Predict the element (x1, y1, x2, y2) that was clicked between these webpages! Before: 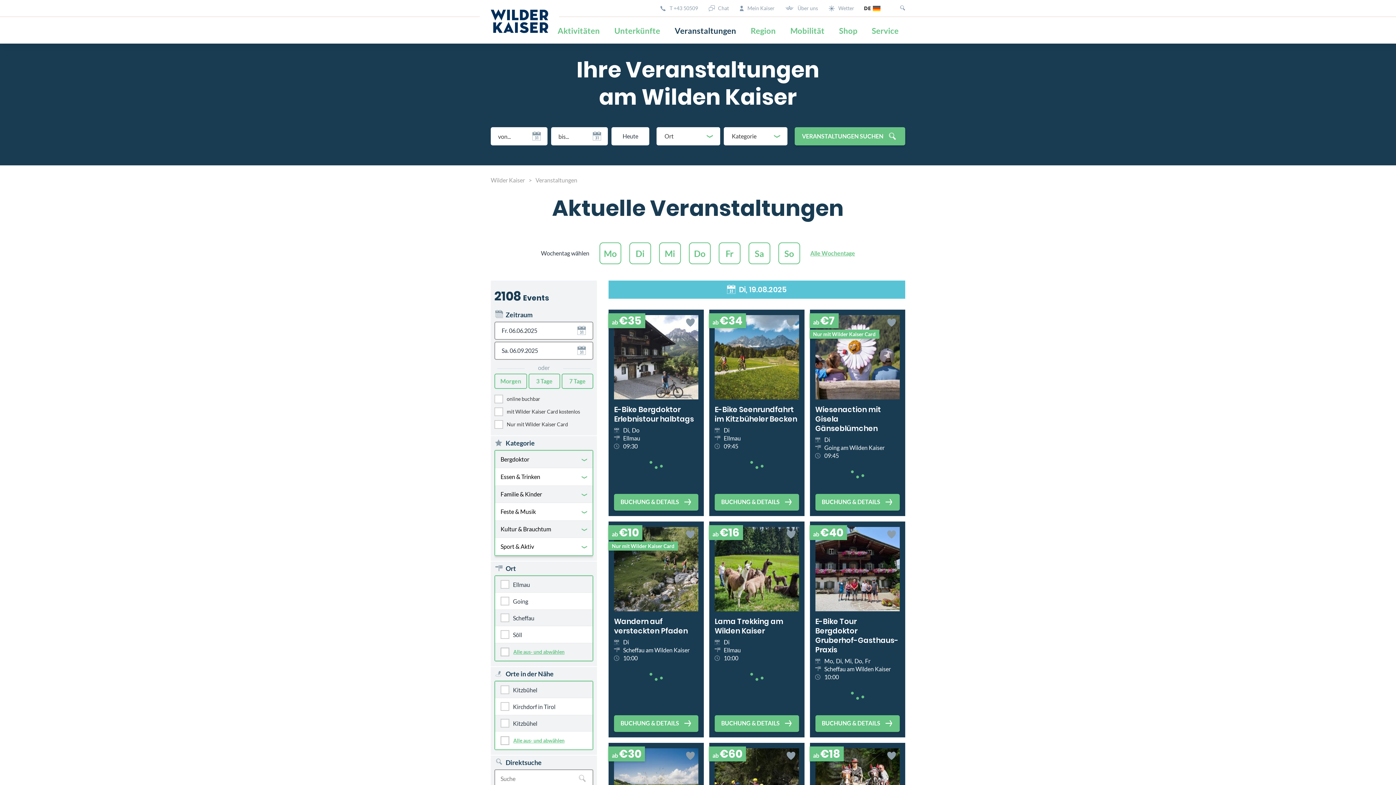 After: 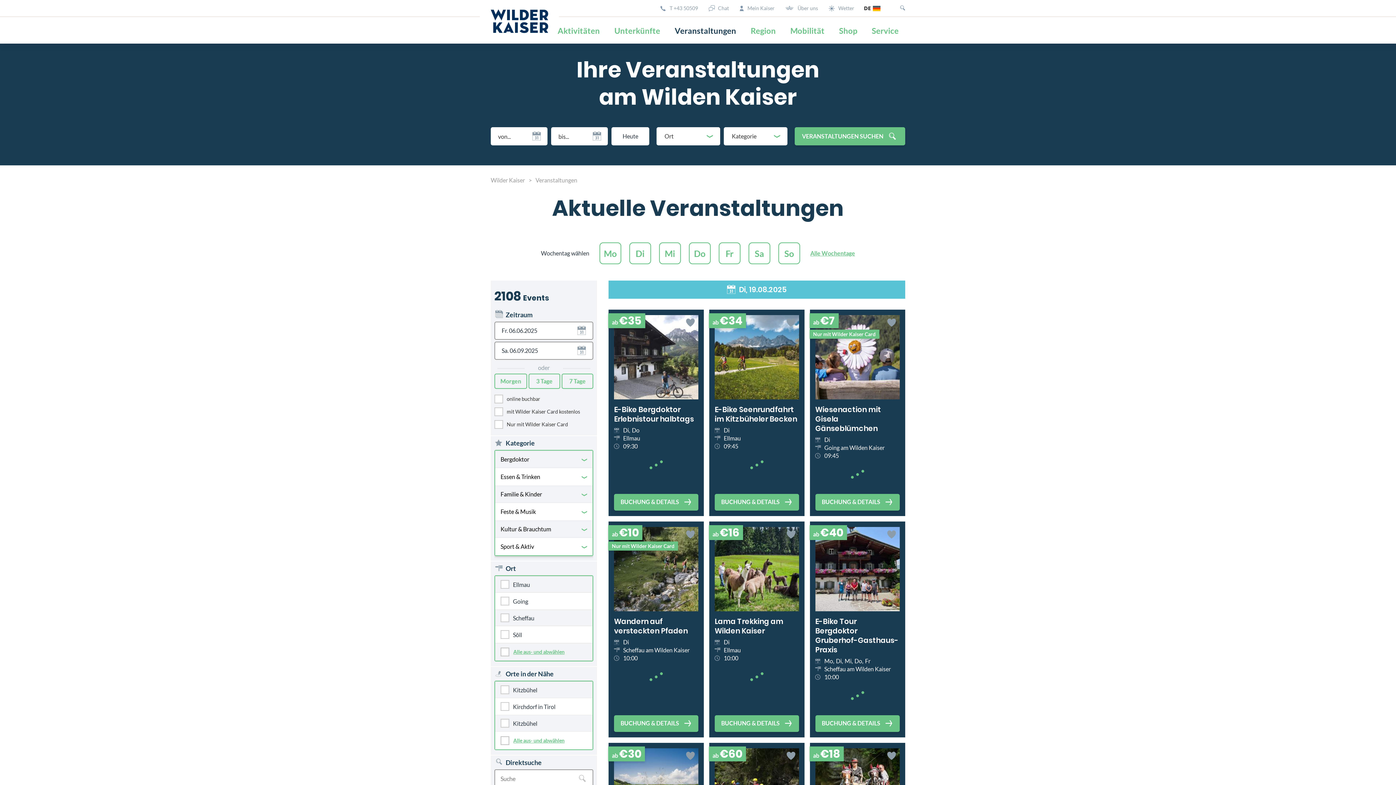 Action: bbox: (714, 617, 799, 636) label: Lama Trekking am Wilden Kaiser